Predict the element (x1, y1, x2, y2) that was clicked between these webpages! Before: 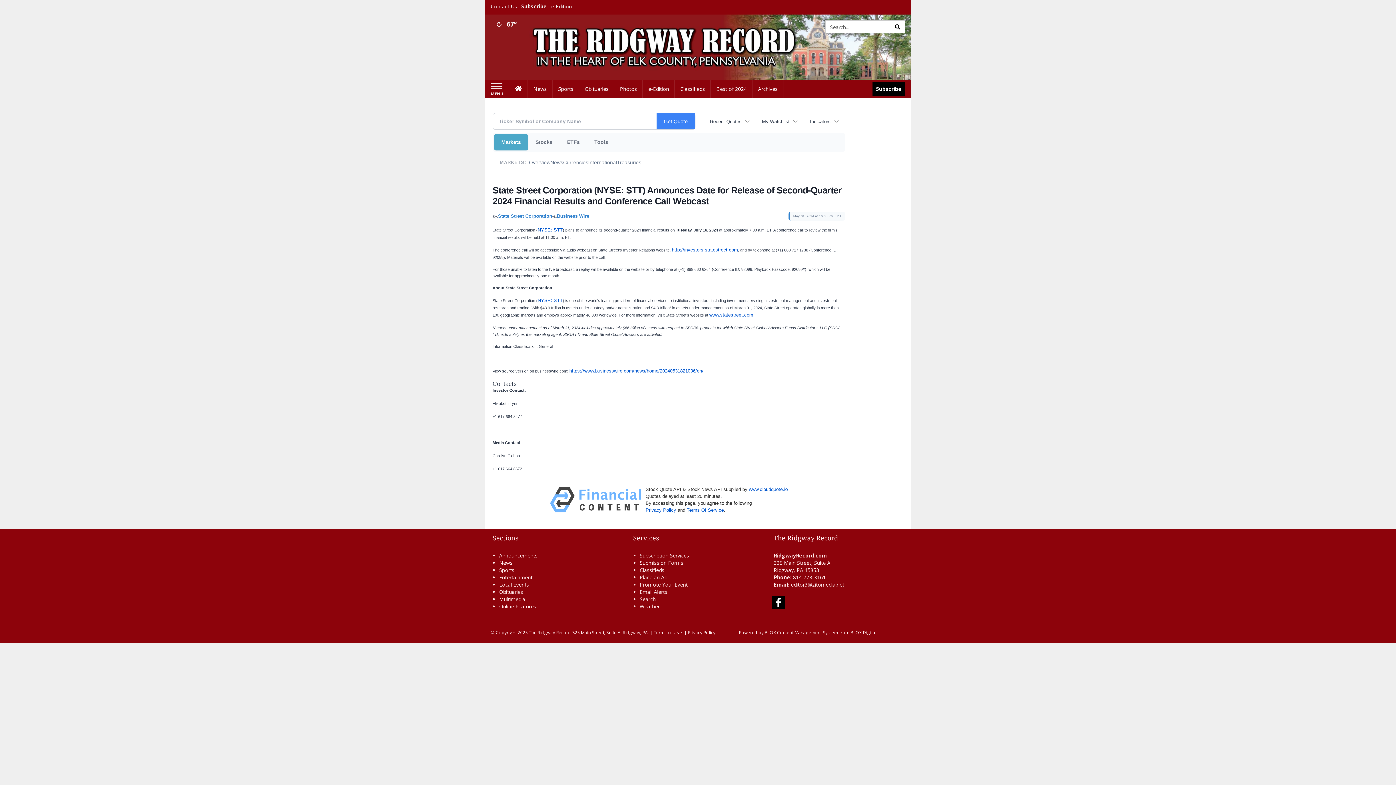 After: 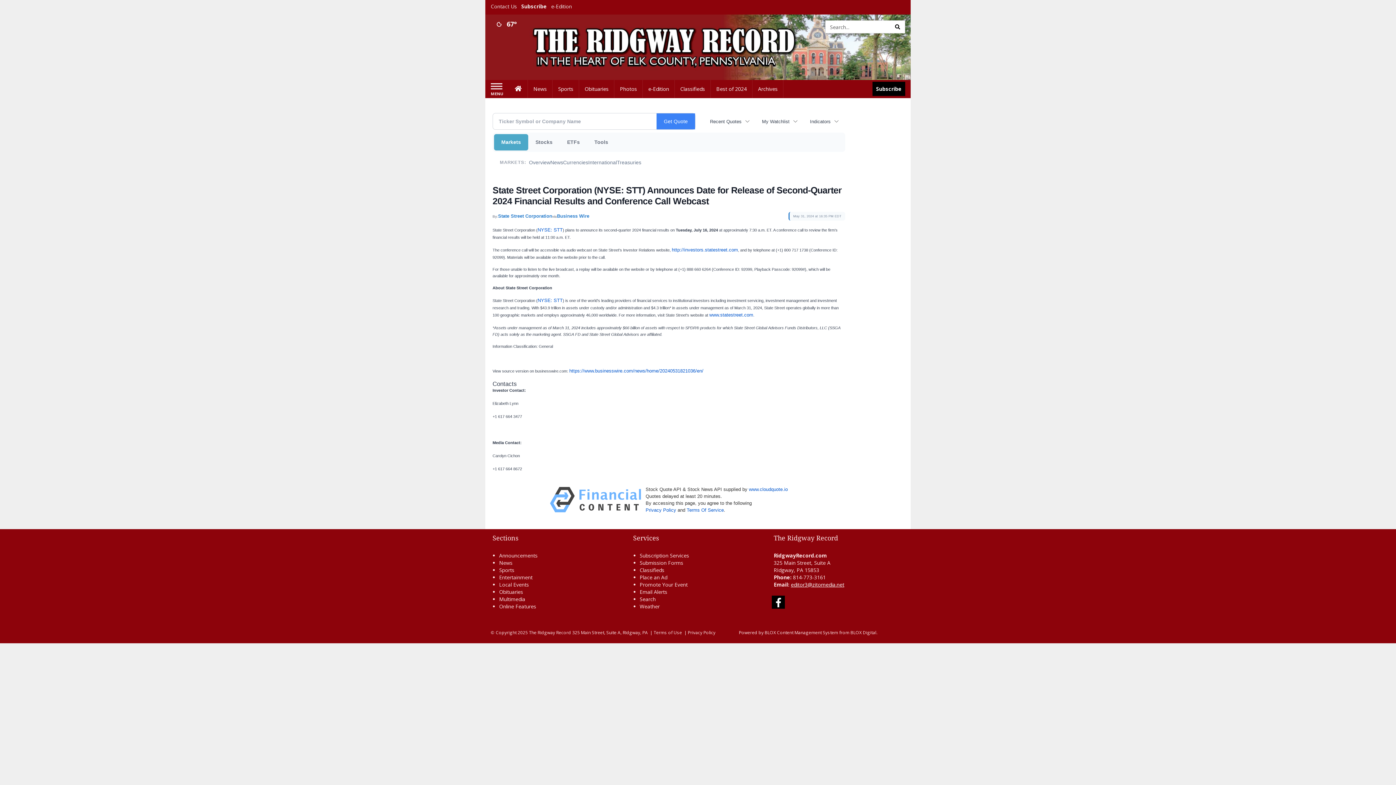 Action: label: editor3@zitomedia.net bbox: (791, 581, 844, 588)